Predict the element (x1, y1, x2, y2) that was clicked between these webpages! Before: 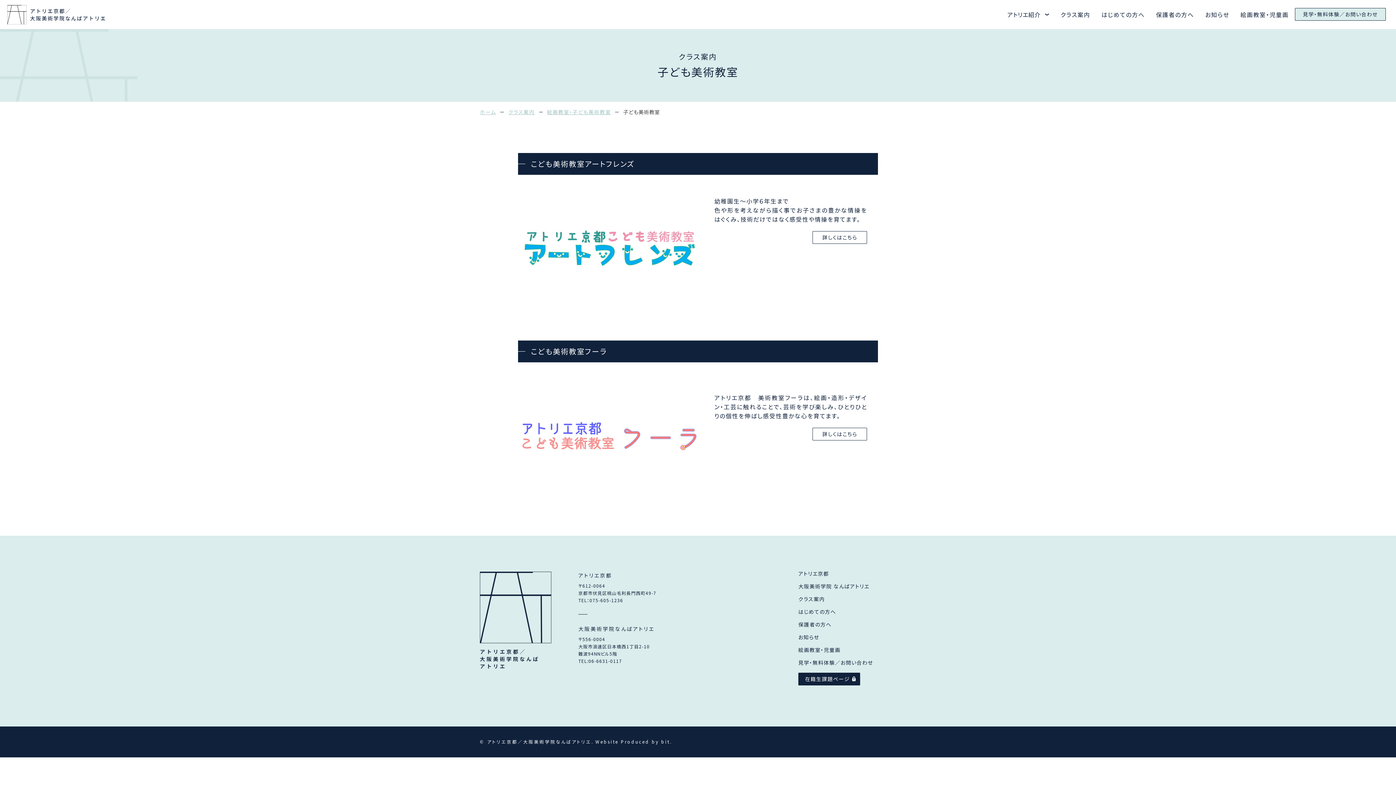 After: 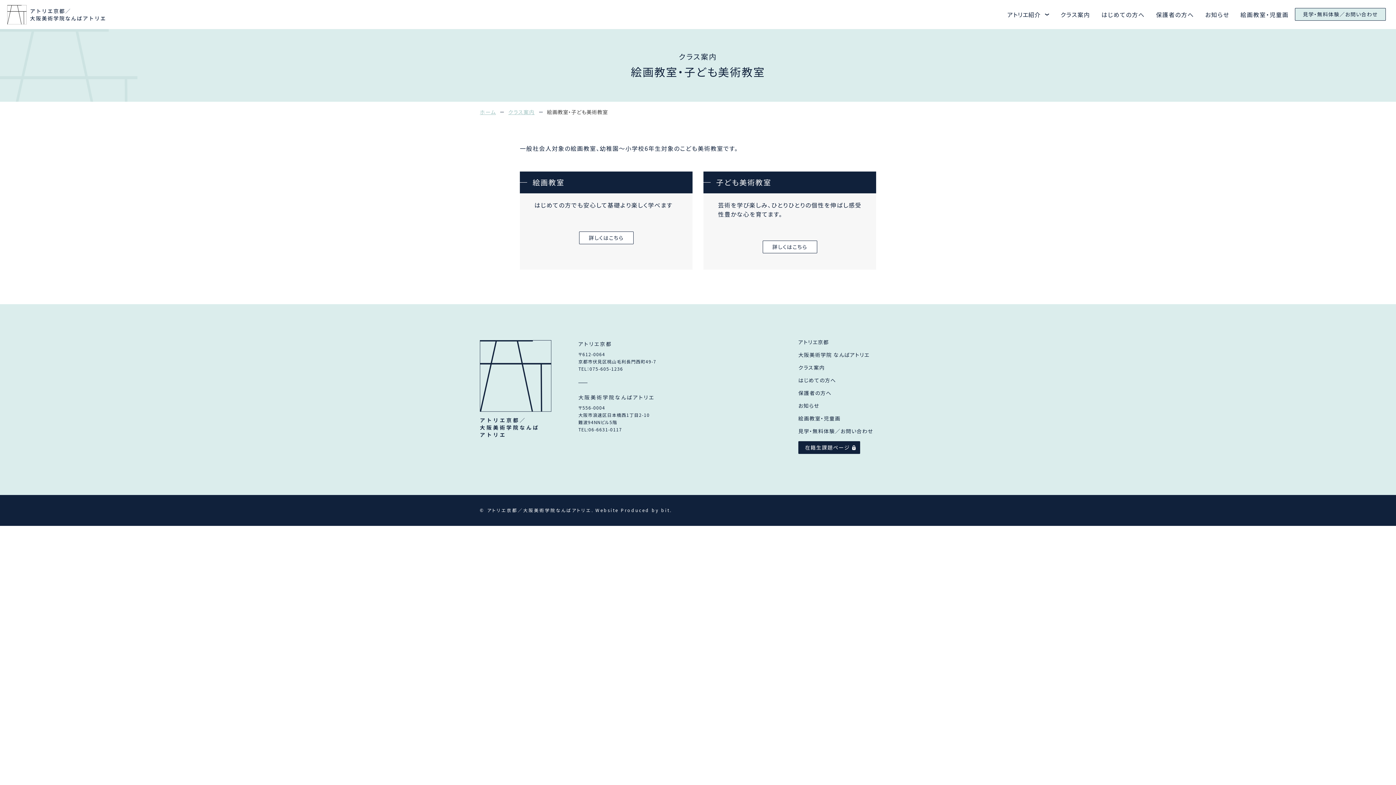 Action: label: 絵画教室・子ども美術教室 bbox: (547, 108, 611, 115)